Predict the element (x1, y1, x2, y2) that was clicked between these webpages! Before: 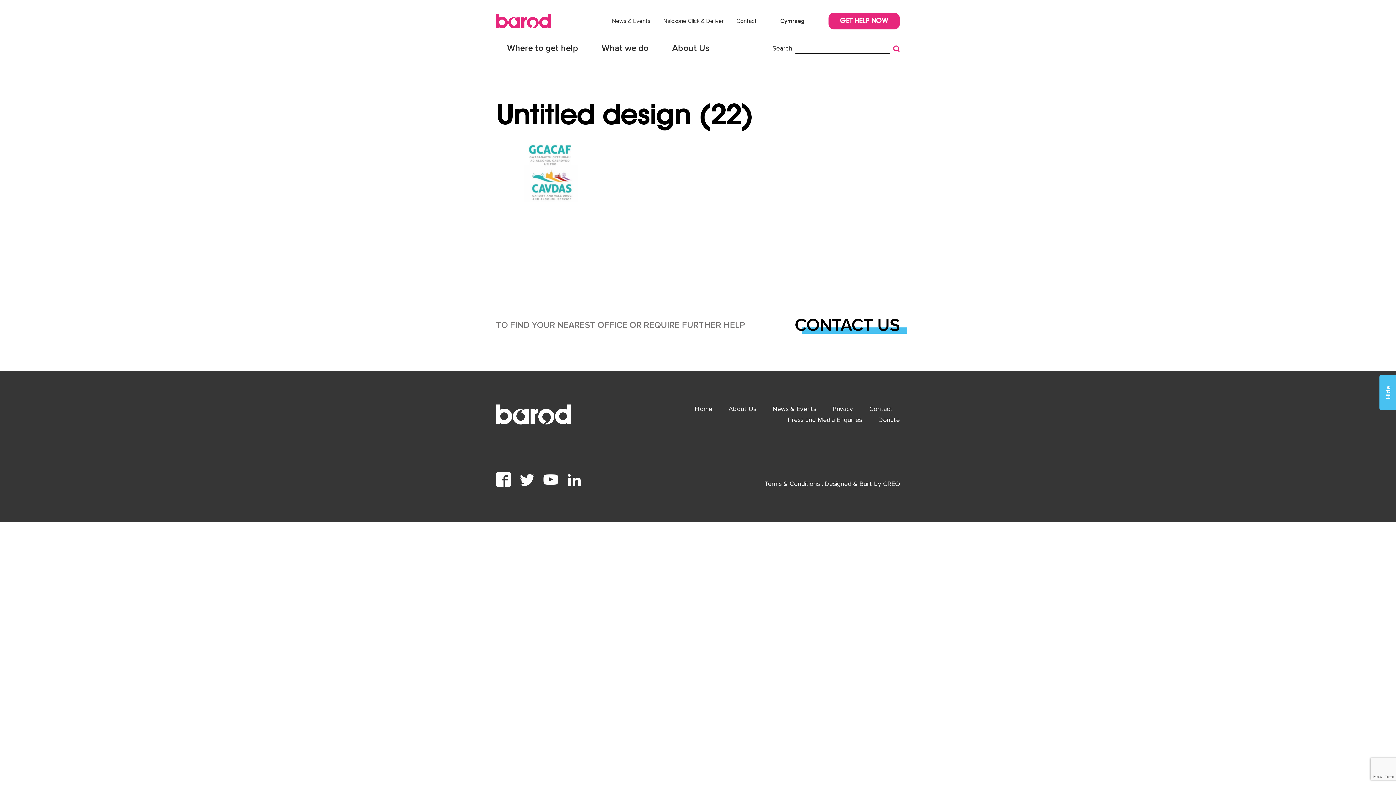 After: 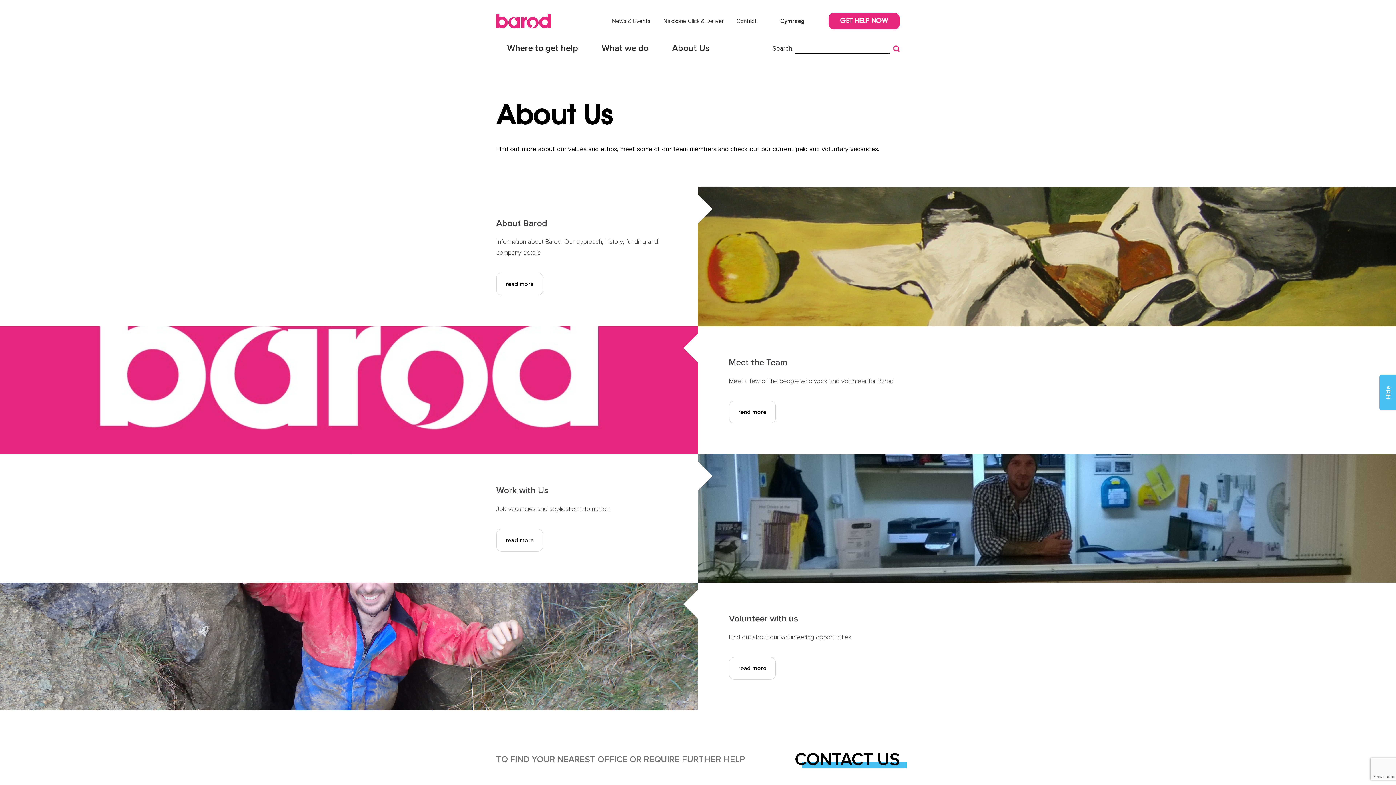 Action: bbox: (661, 36, 720, 60) label: About Us